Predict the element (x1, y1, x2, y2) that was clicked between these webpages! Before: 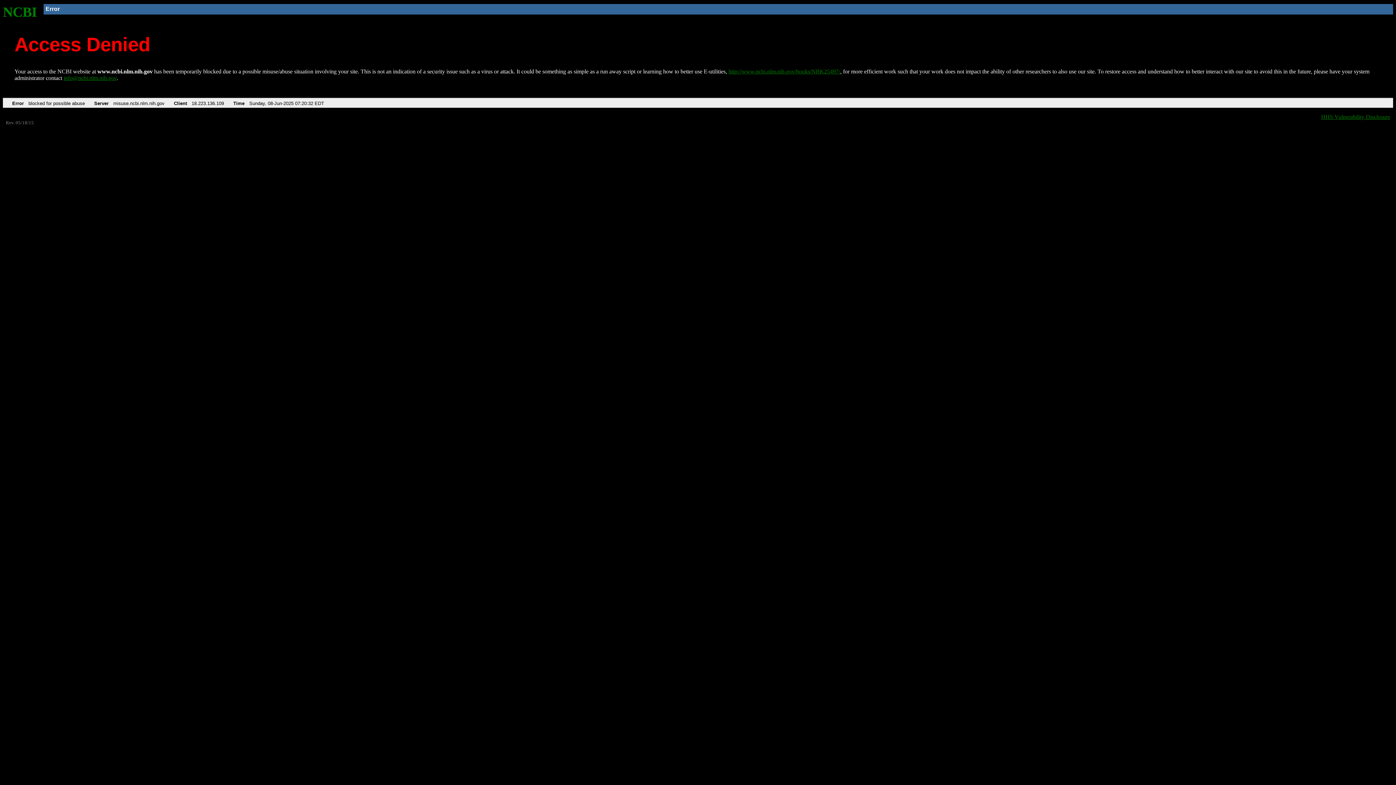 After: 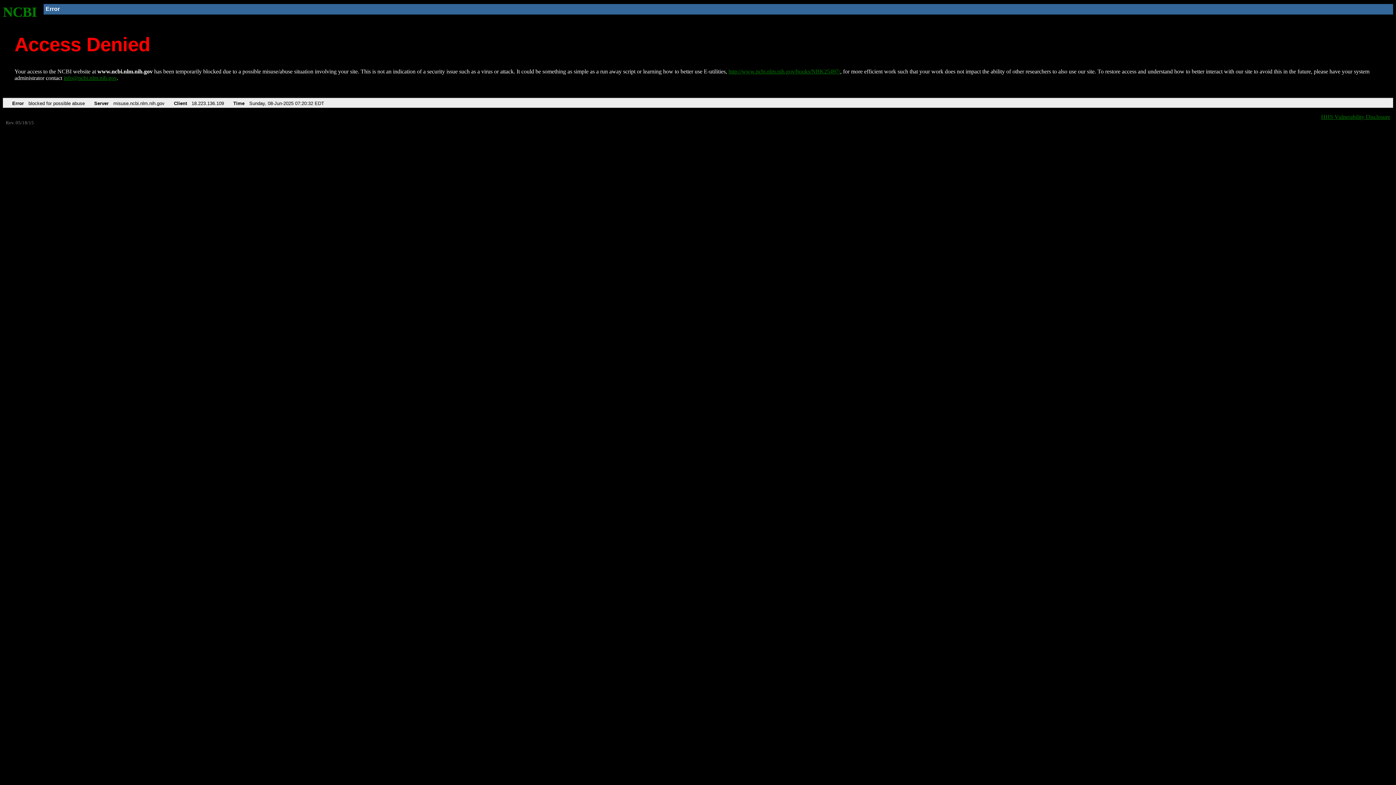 Action: bbox: (63, 75, 116, 81) label: info@ncbi.nlm.nih.gov